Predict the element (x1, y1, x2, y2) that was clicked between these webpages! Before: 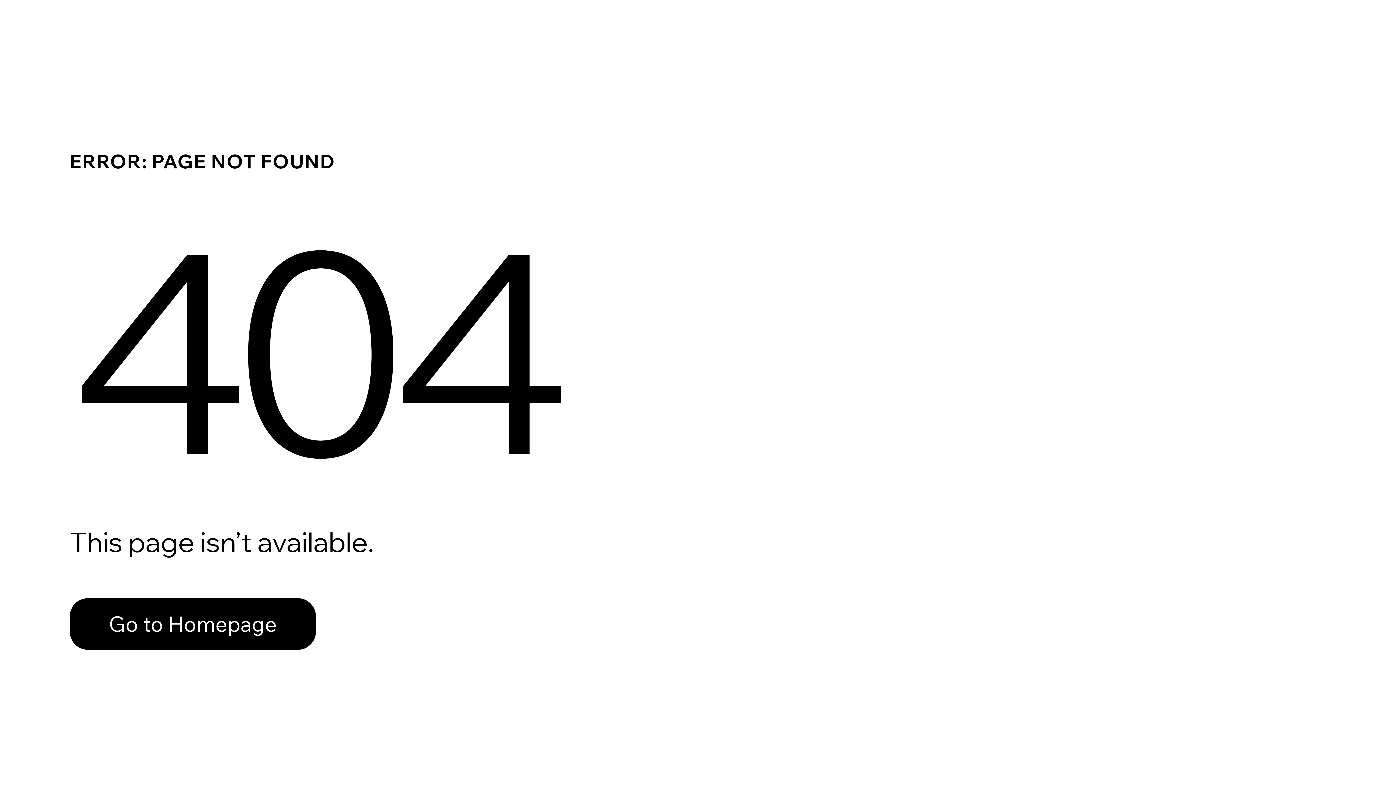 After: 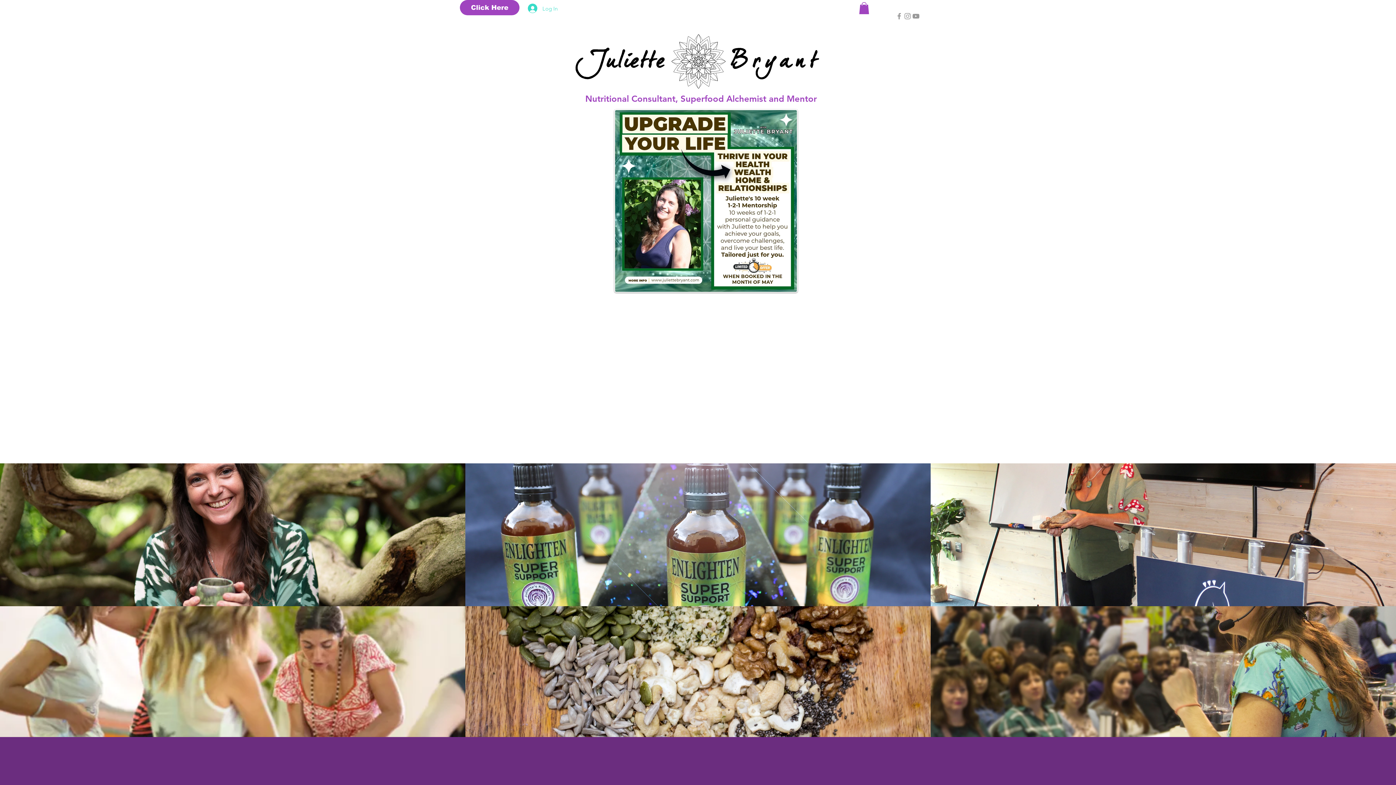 Action: label: Go to Homepage bbox: (69, 598, 316, 650)